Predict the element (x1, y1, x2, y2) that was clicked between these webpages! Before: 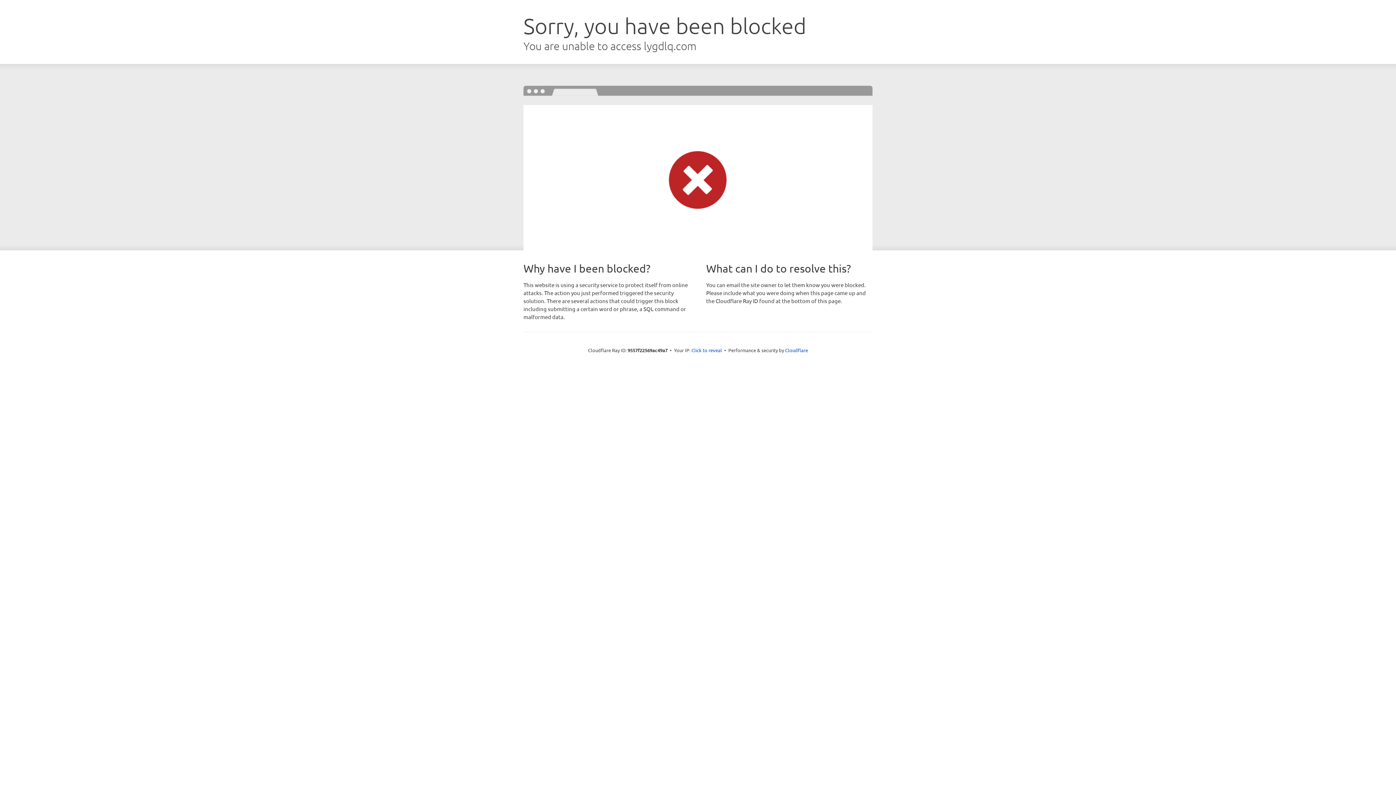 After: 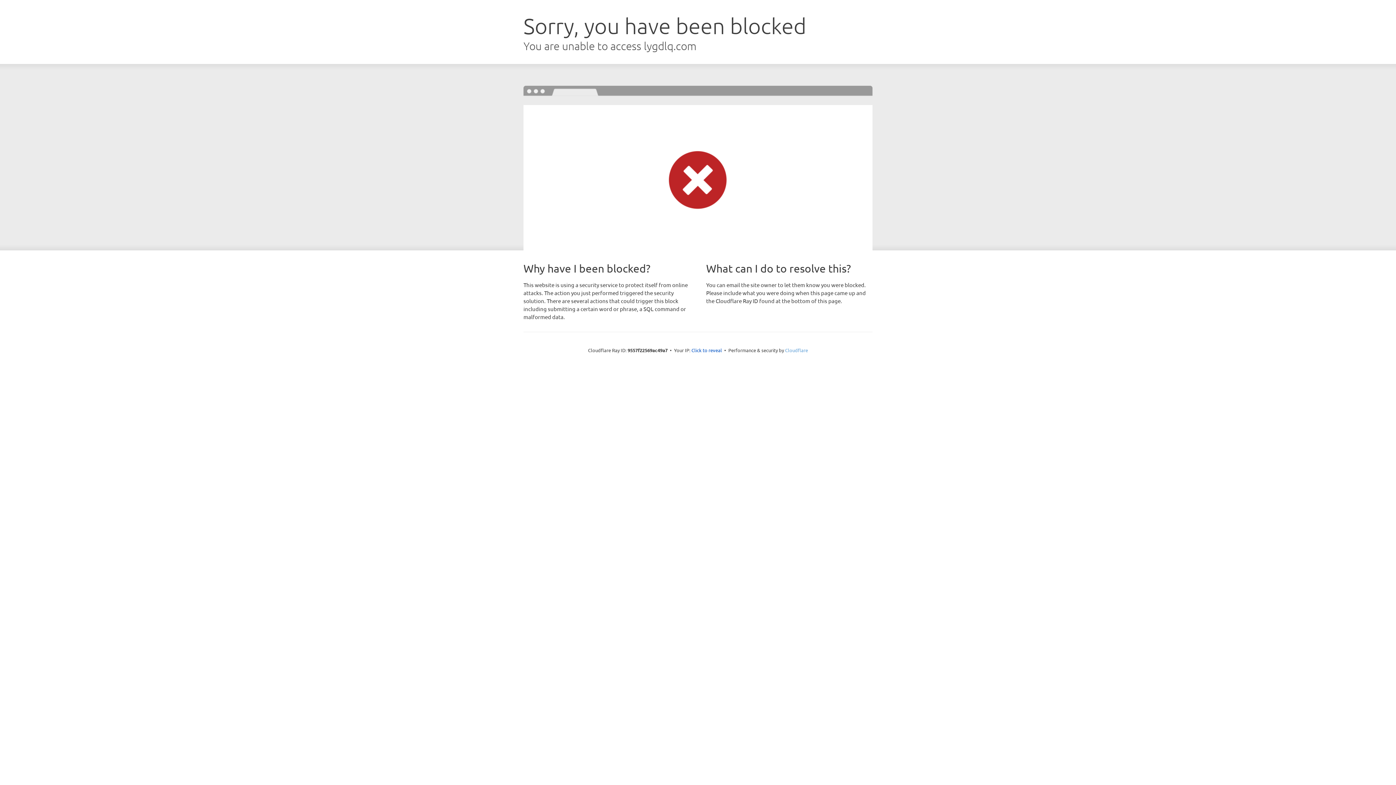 Action: bbox: (785, 347, 808, 353) label: Cloudflare